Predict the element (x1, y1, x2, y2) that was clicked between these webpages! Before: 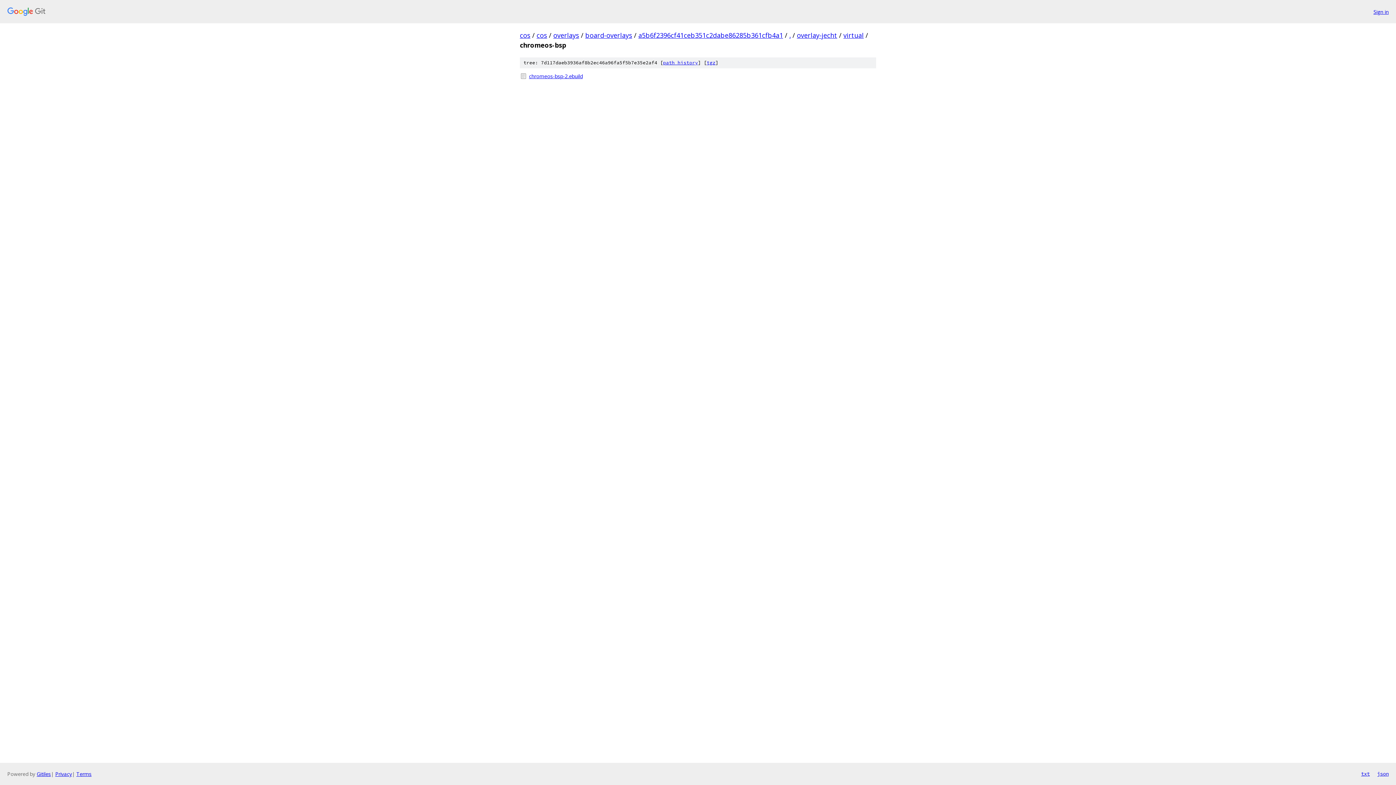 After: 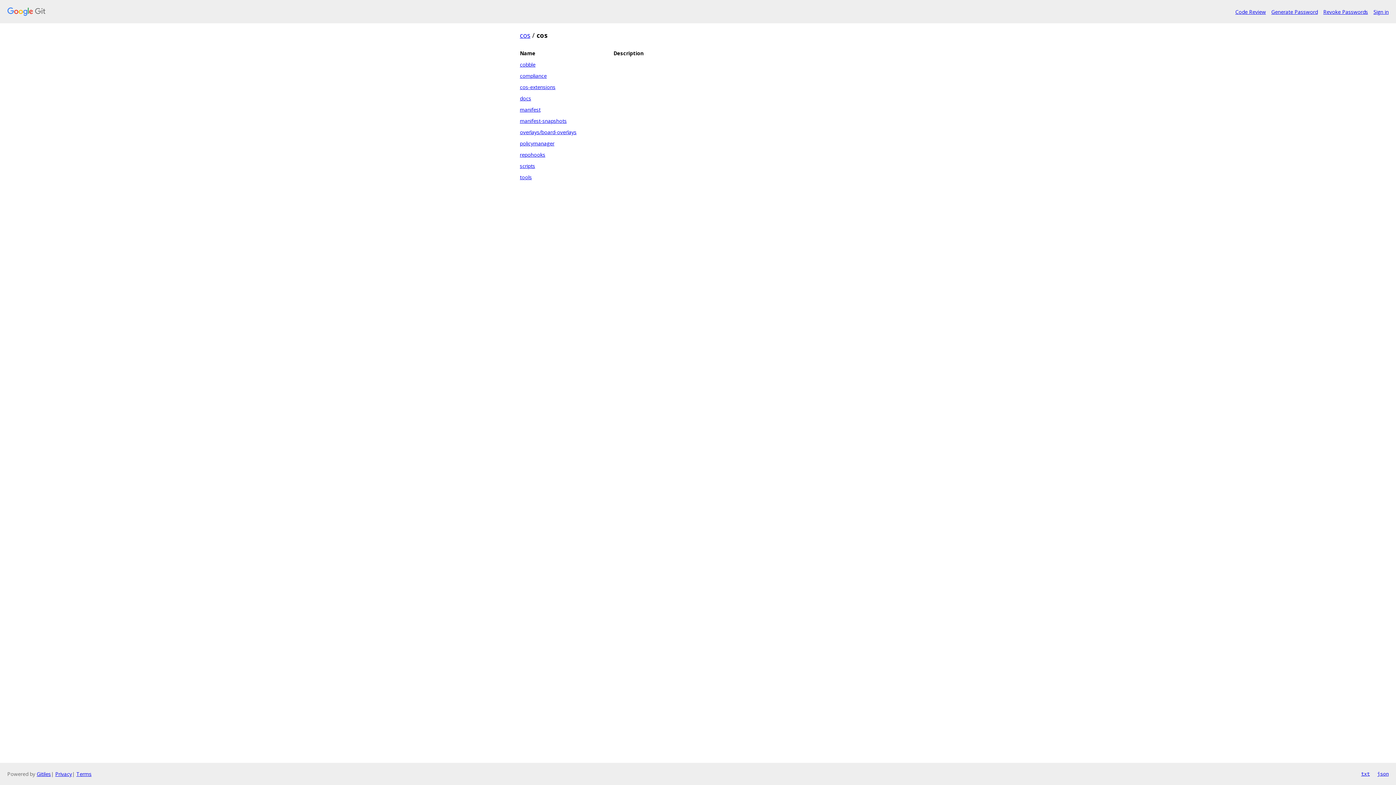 Action: label: cos bbox: (536, 30, 547, 39)